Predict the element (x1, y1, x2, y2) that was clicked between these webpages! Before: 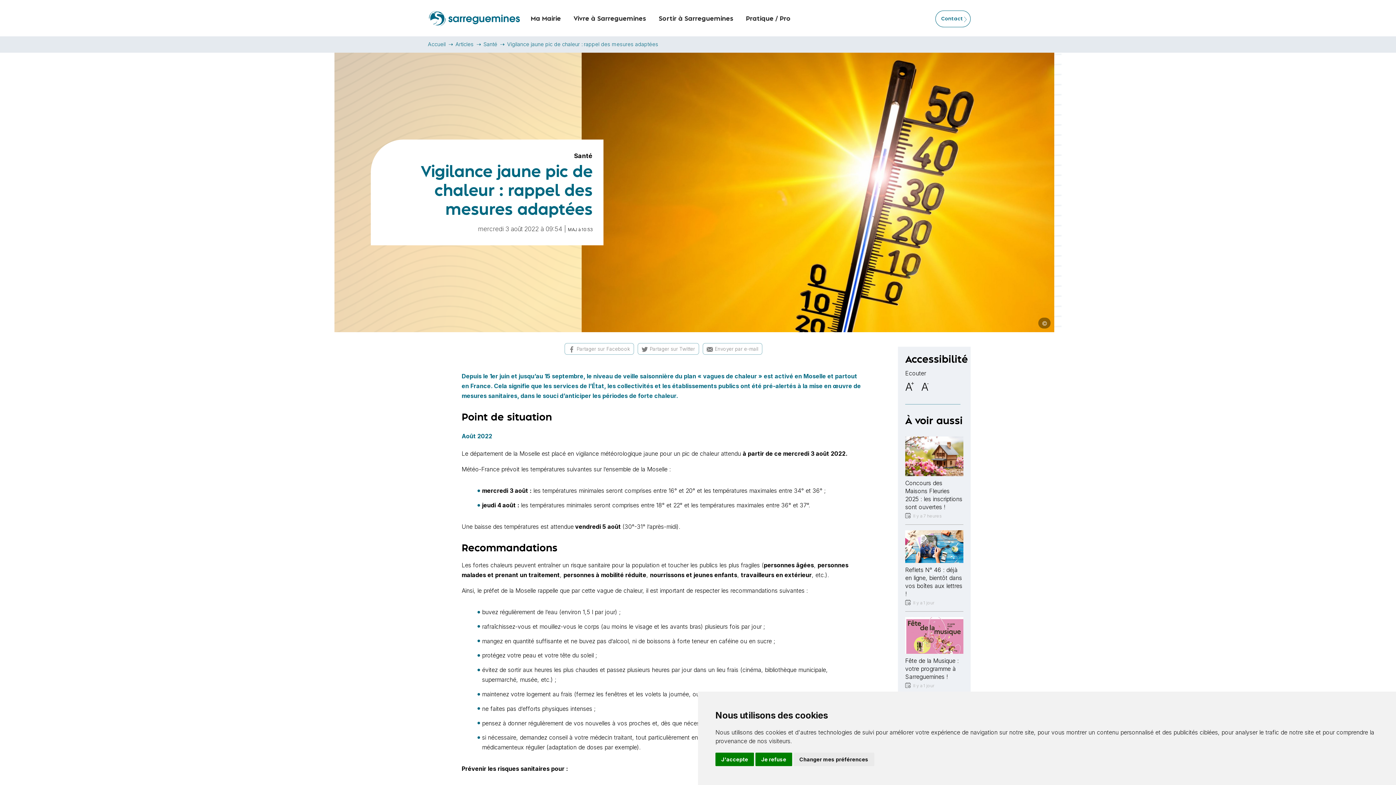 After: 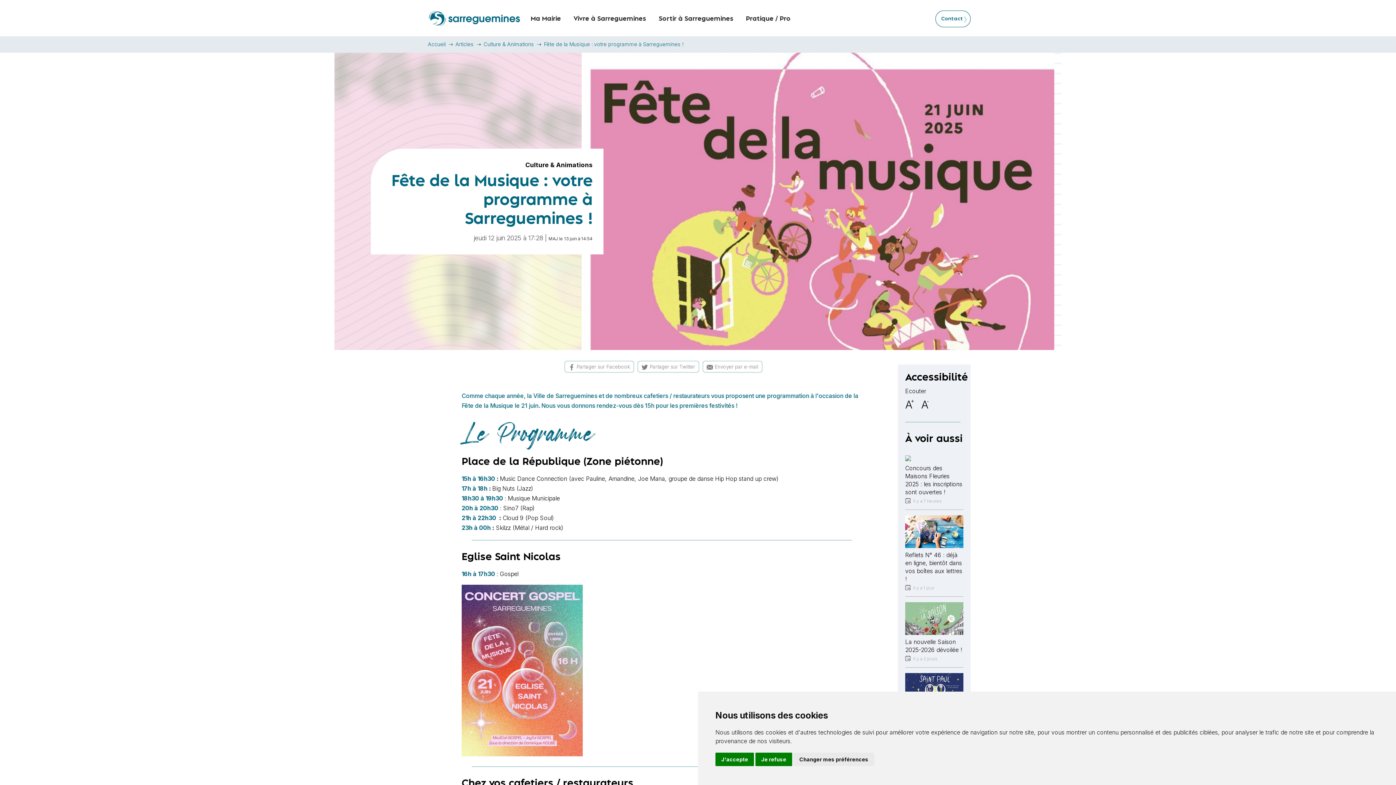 Action: label: Fête de la Musique : votre programme à Sarreguemines !

Il y a 1 jour bbox: (905, 681, 963, 688)